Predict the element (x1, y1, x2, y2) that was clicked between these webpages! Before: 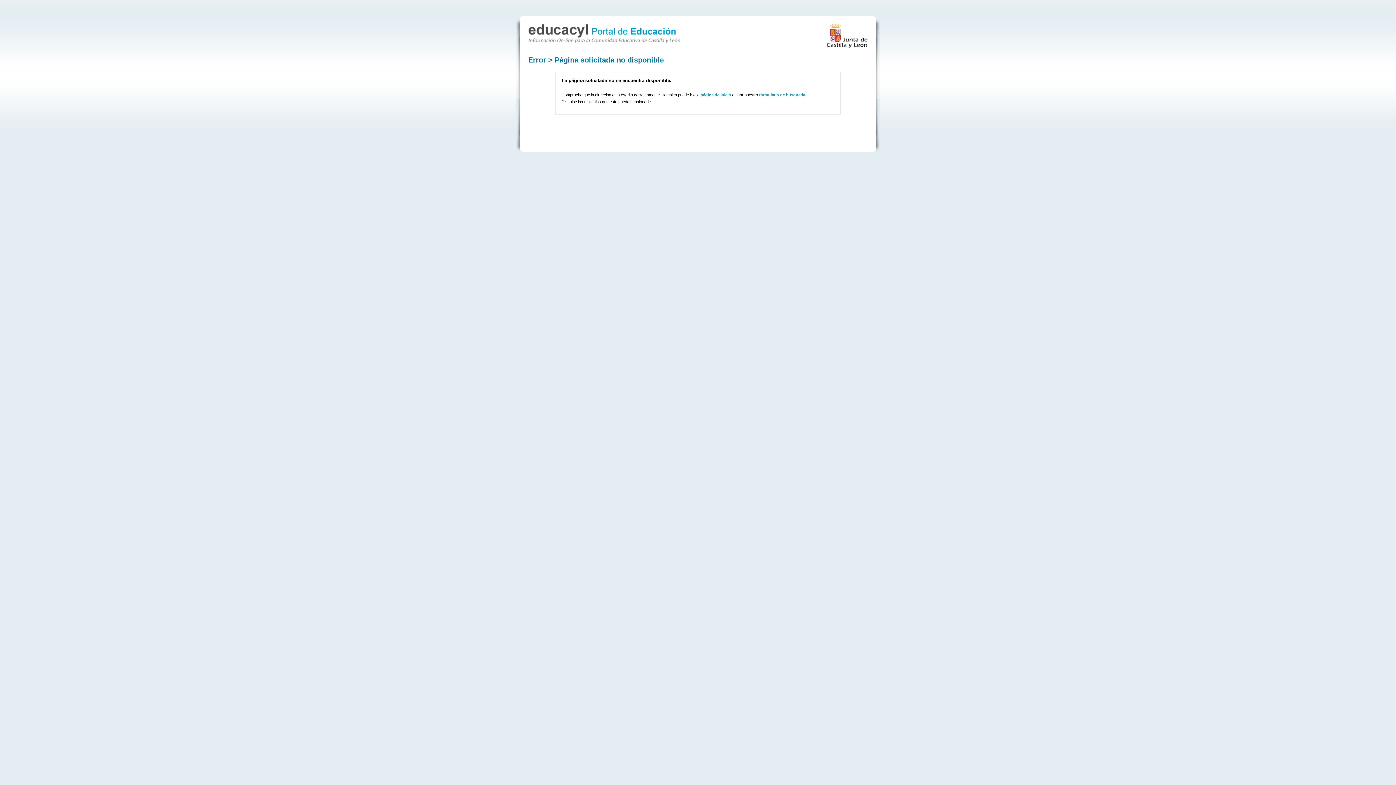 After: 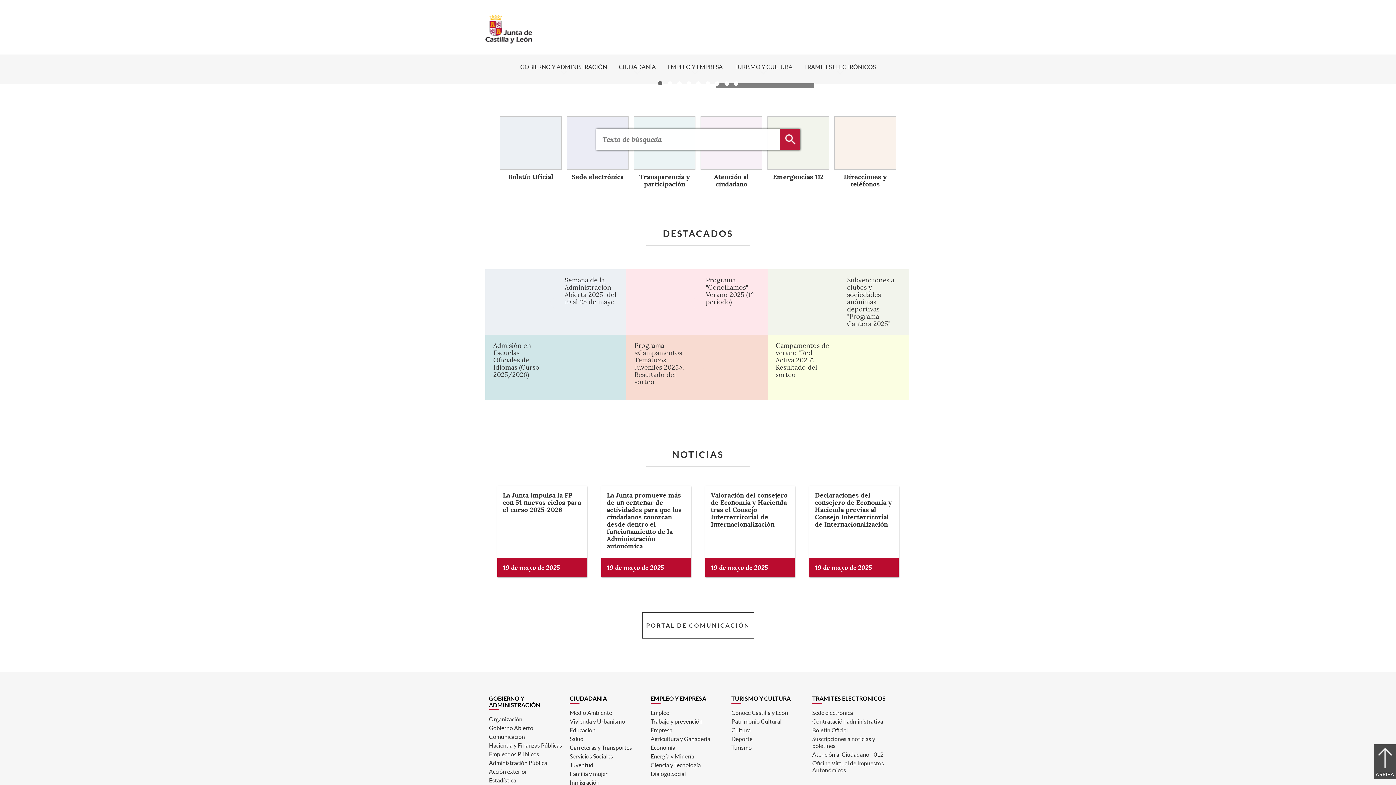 Action: bbox: (826, 23, 868, 48)